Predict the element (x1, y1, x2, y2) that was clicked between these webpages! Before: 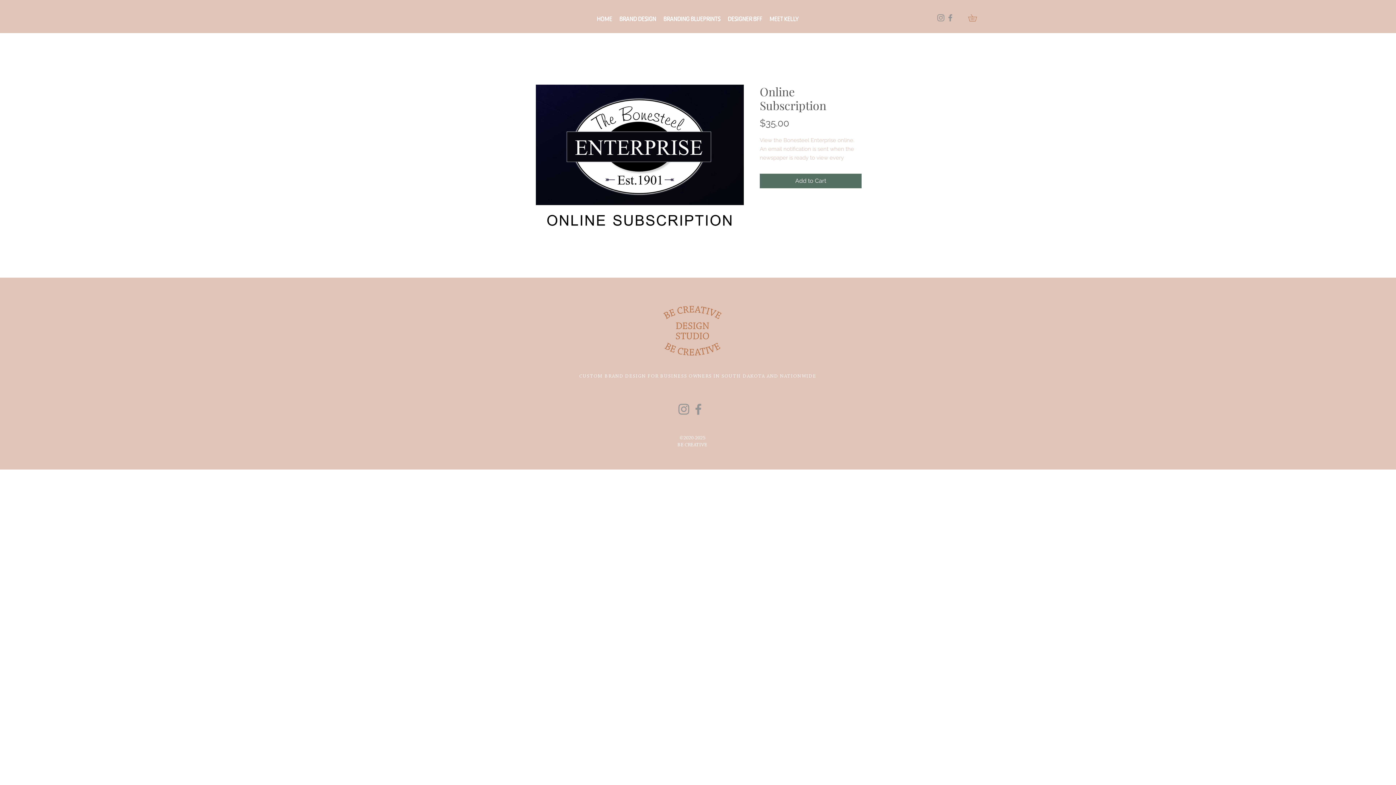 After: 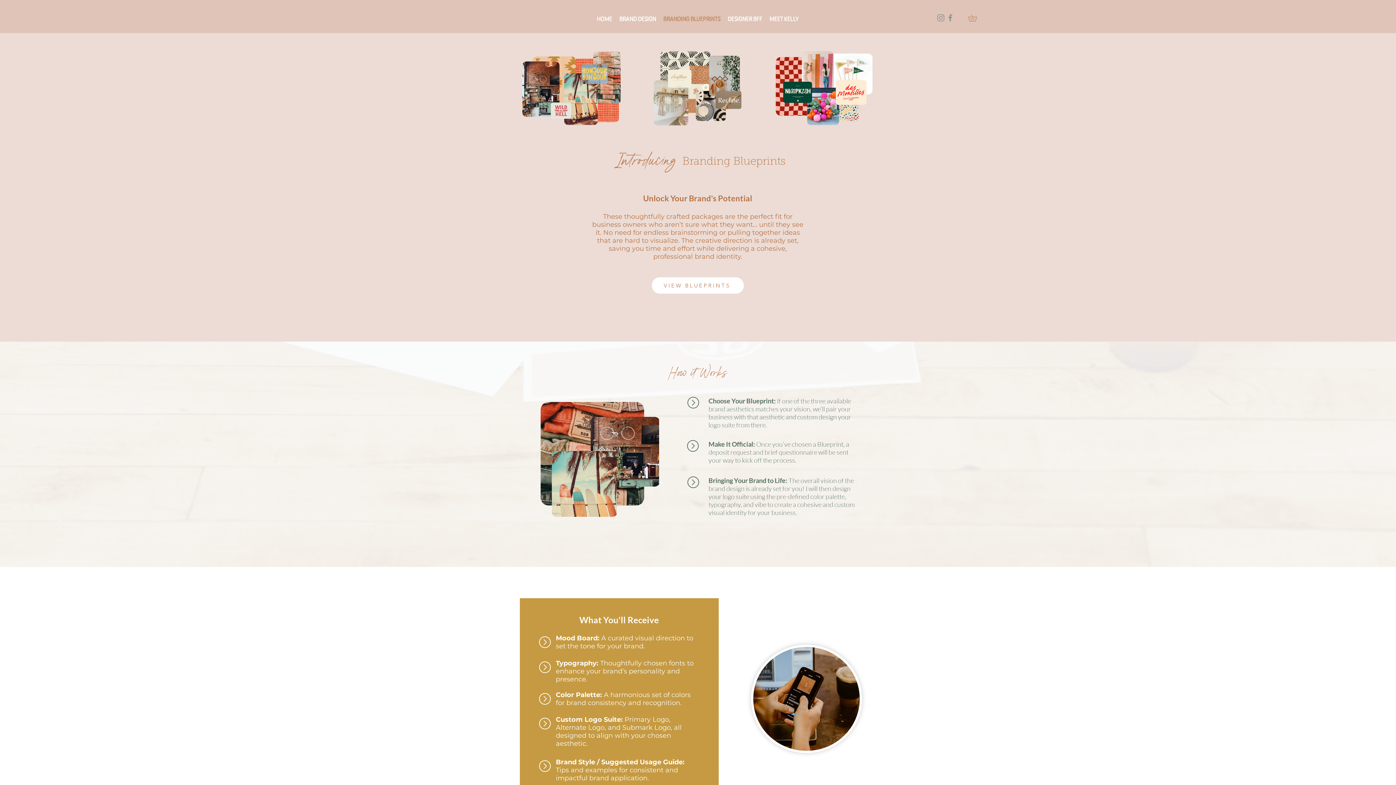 Action: bbox: (660, 13, 724, 24) label: BRANDING BLUEPRINTS